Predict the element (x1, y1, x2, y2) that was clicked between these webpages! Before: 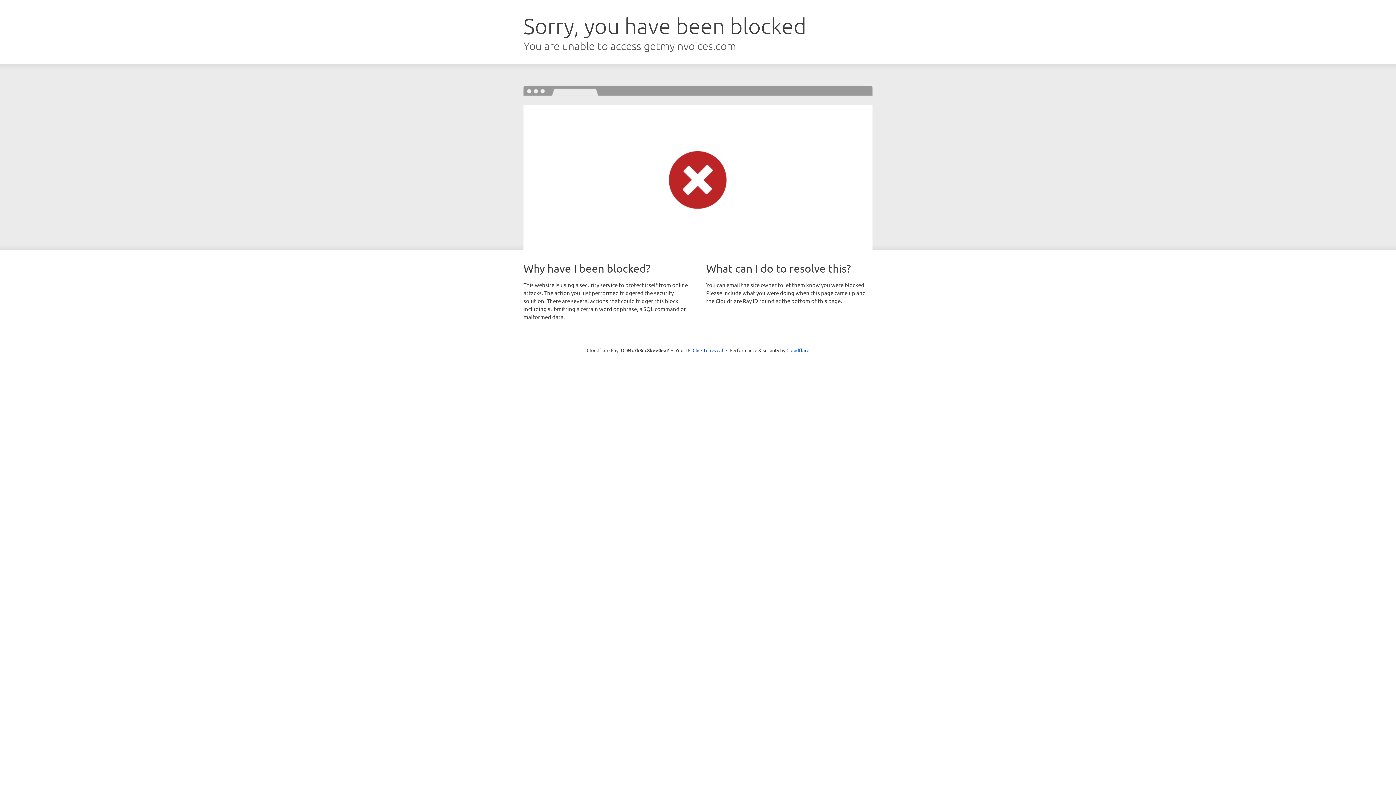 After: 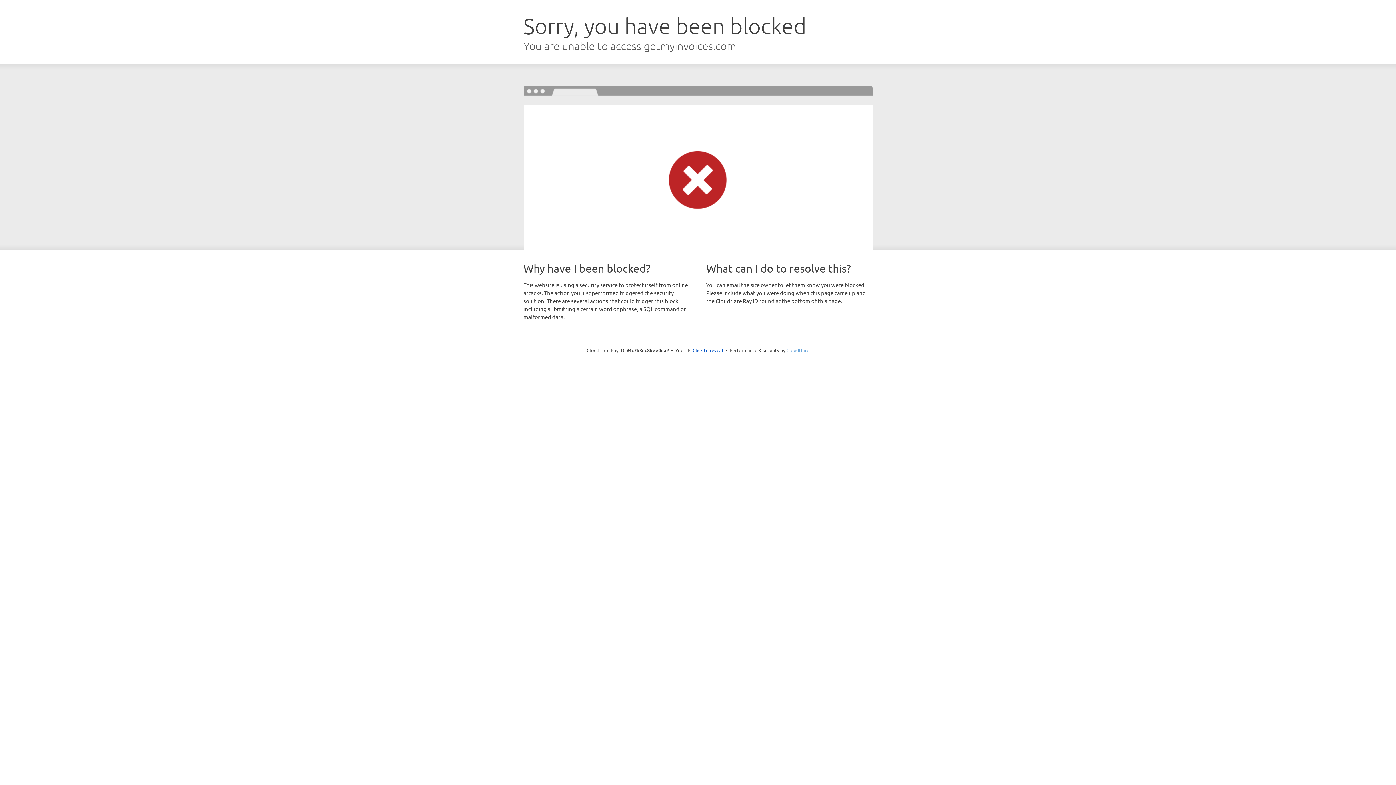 Action: label: Cloudflare bbox: (786, 347, 809, 353)